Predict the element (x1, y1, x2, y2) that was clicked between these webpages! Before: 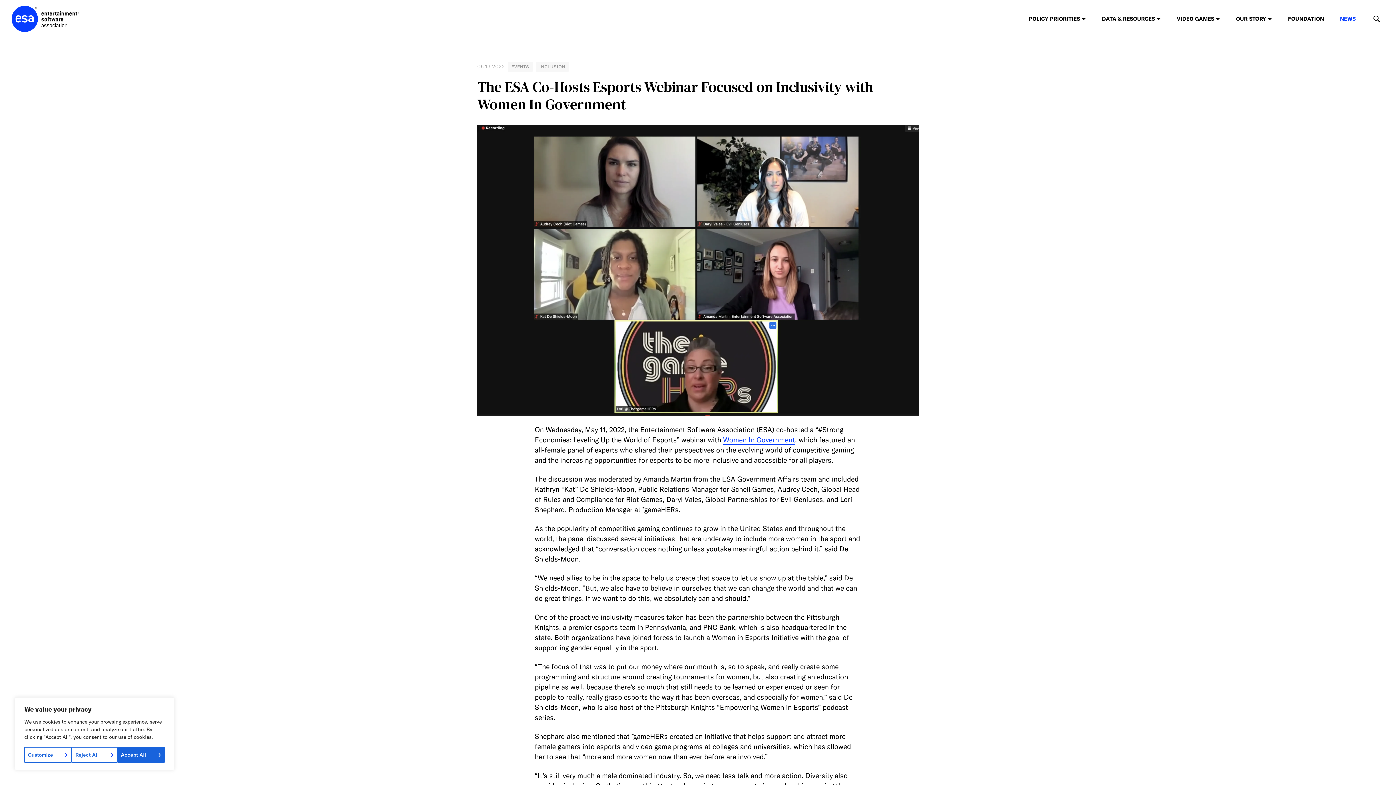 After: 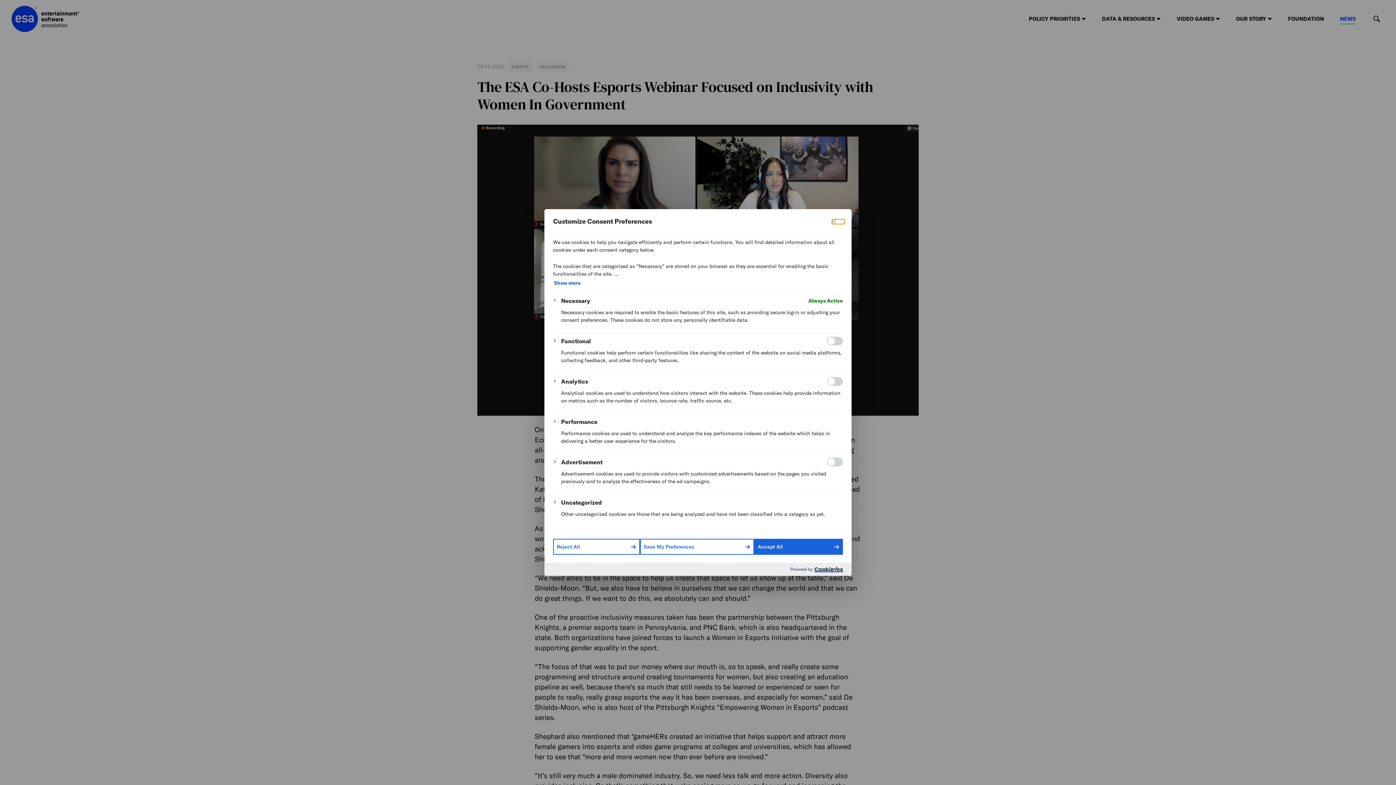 Action: bbox: (24, 747, 71, 763) label: Customize